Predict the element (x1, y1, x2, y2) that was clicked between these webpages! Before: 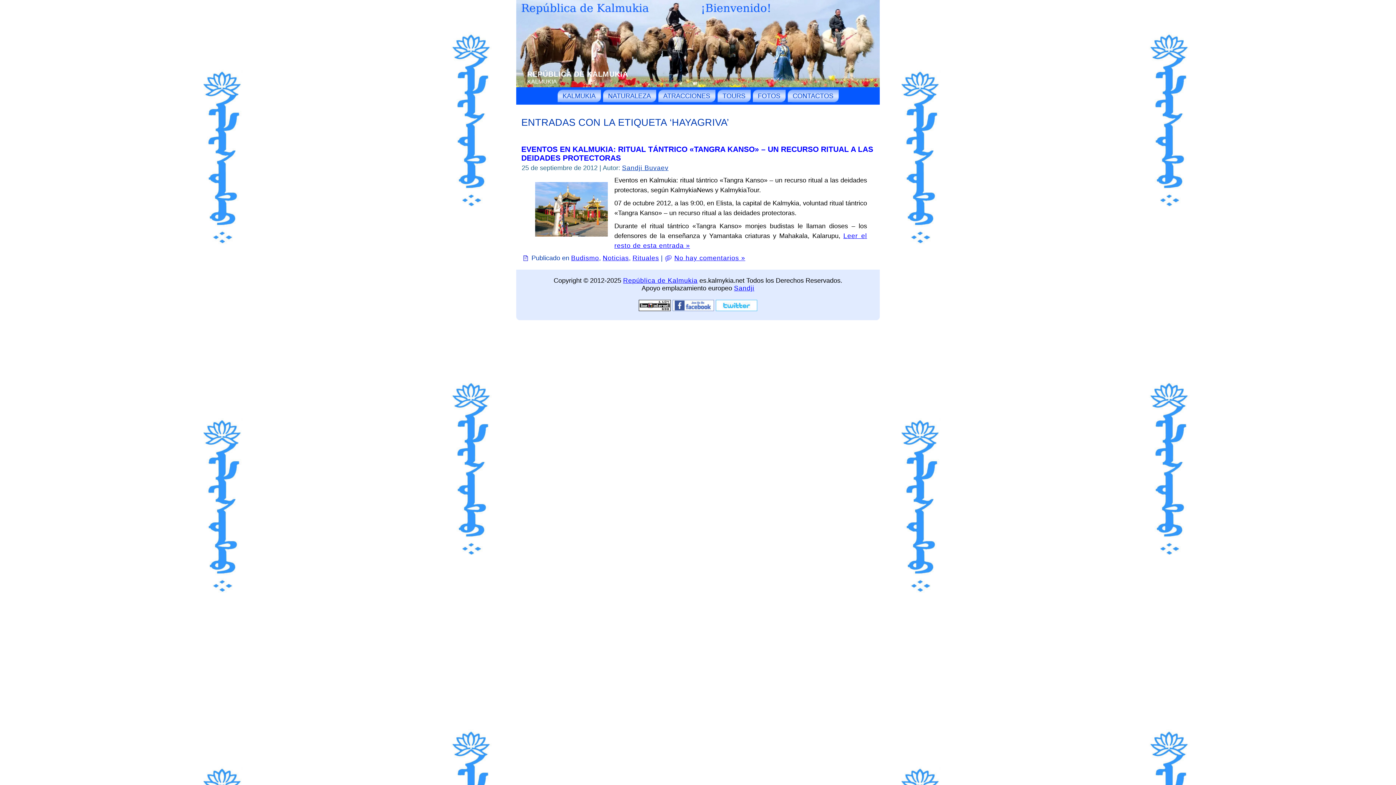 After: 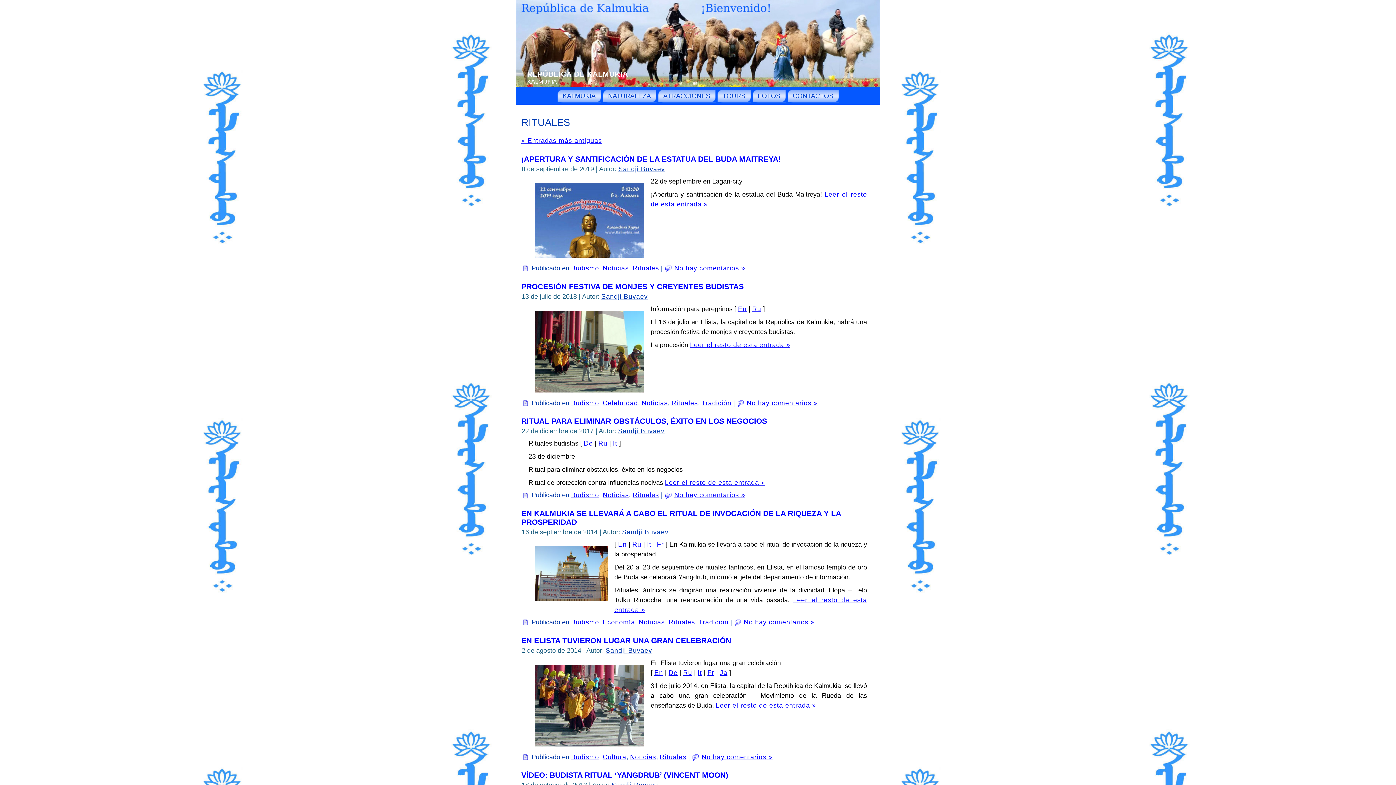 Action: label: Rituales bbox: (632, 254, 659, 261)